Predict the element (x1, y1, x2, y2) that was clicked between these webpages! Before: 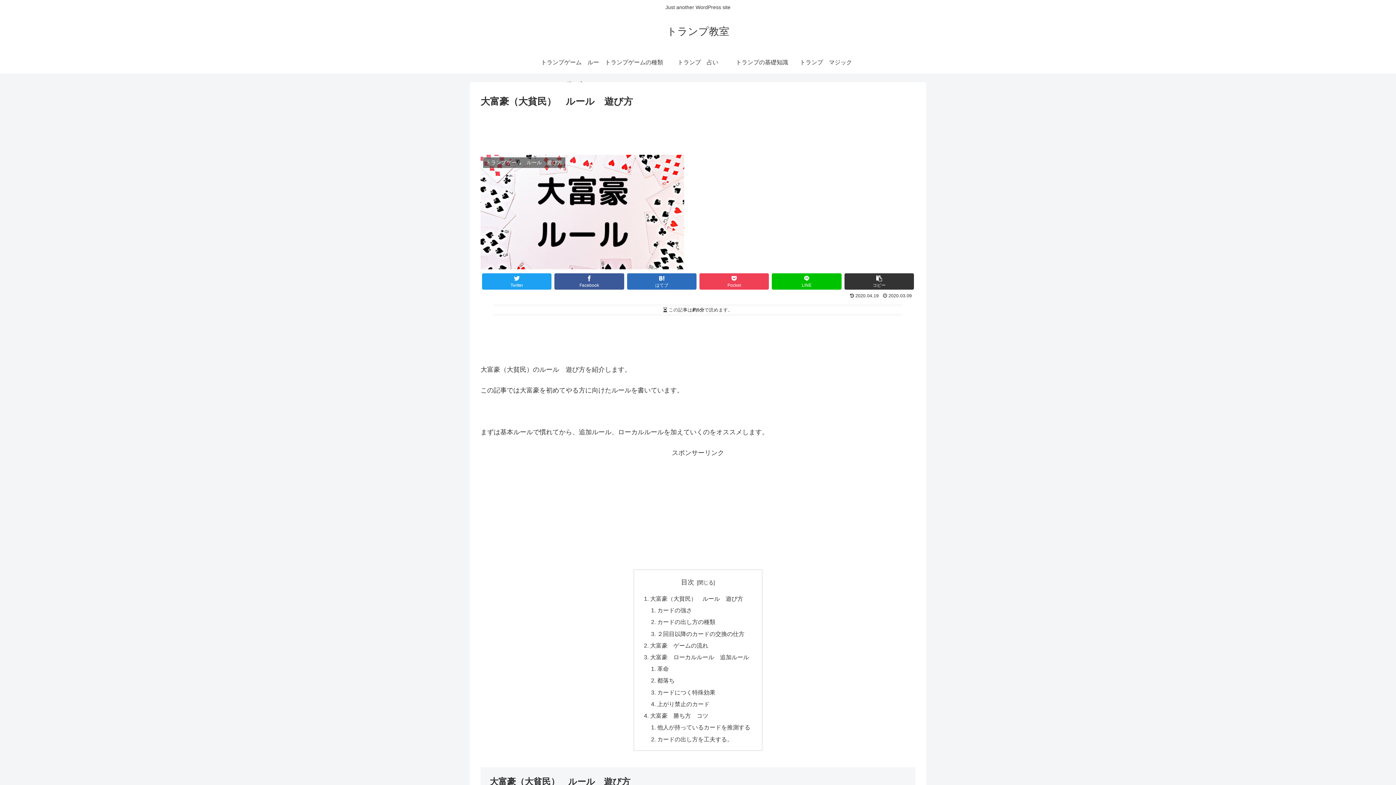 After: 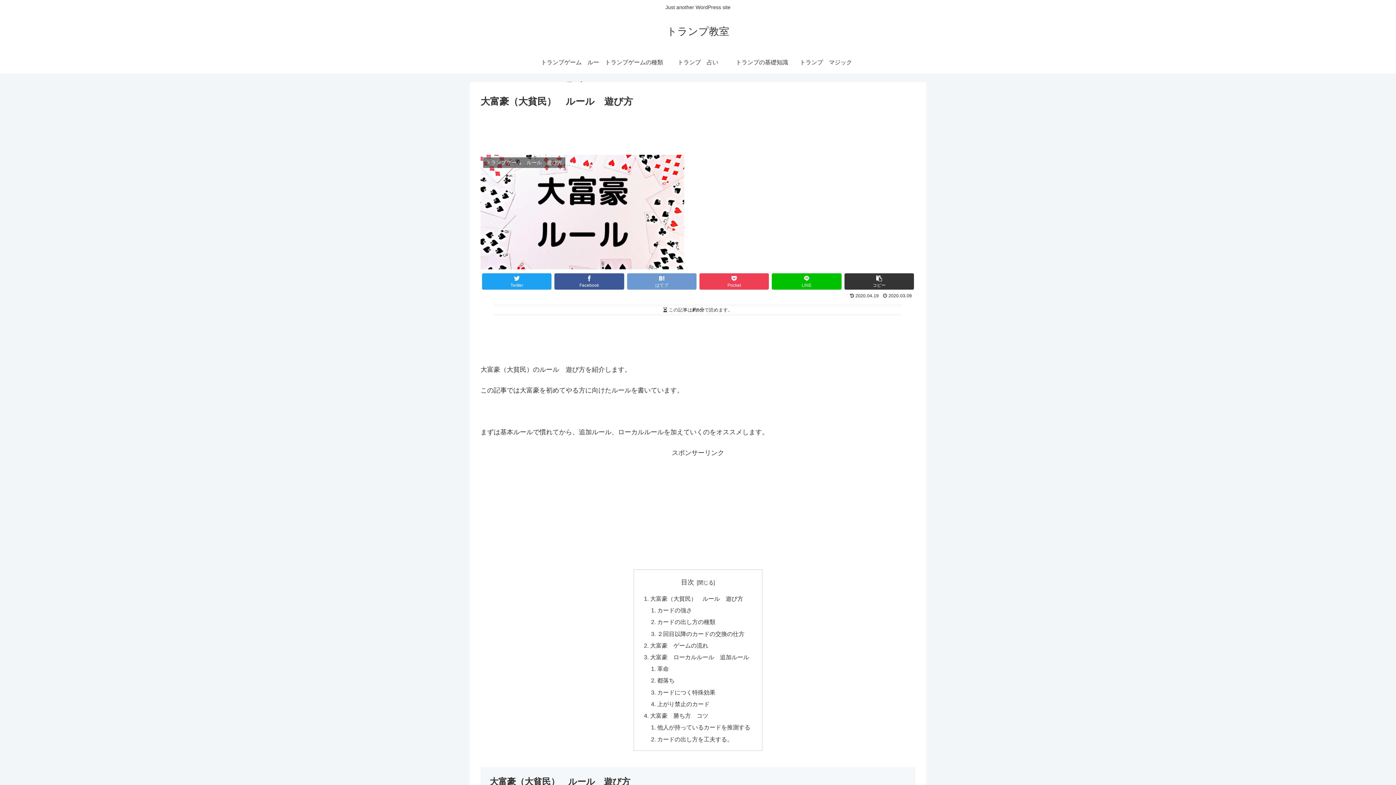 Action: label: はてブ bbox: (627, 273, 696, 289)